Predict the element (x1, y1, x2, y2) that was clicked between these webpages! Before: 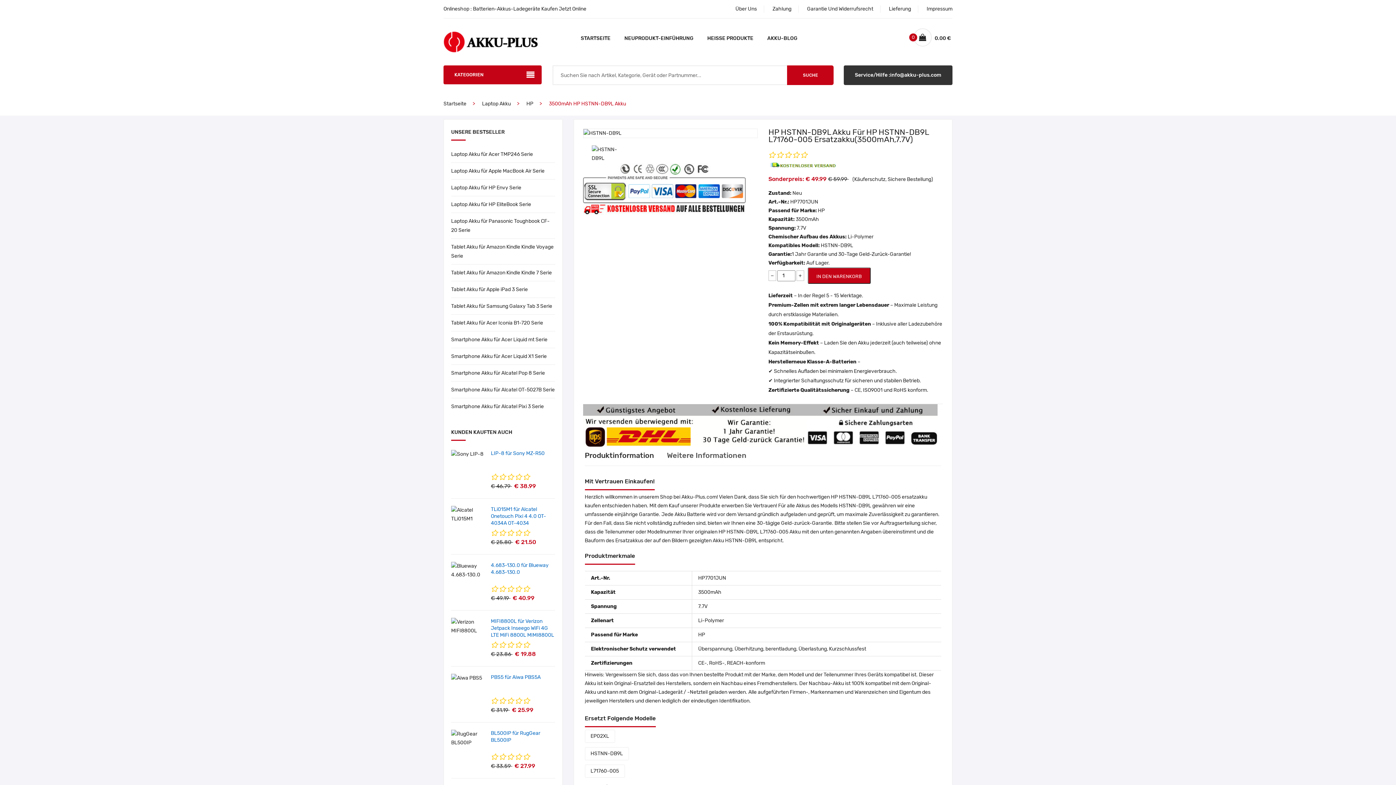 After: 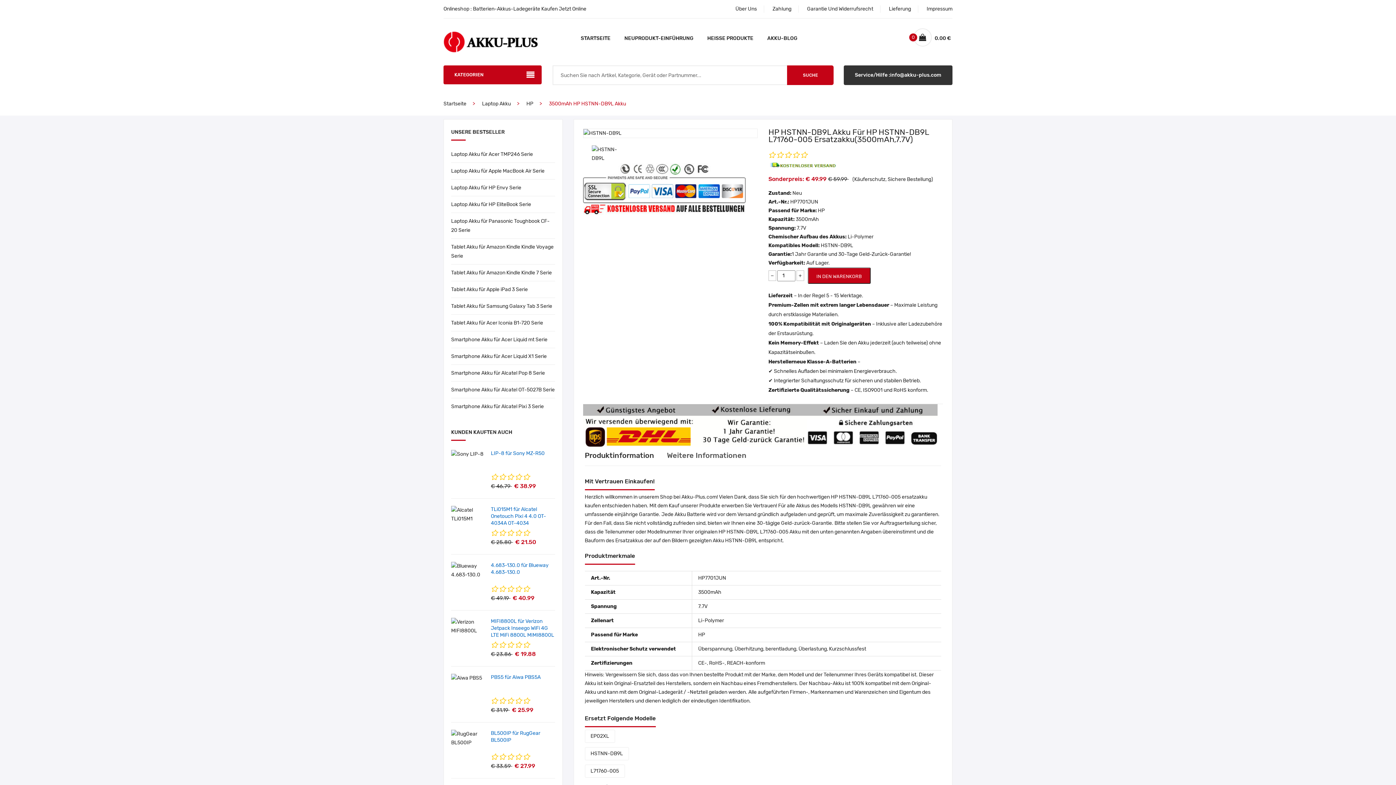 Action: bbox: (784, 150, 791, 159)